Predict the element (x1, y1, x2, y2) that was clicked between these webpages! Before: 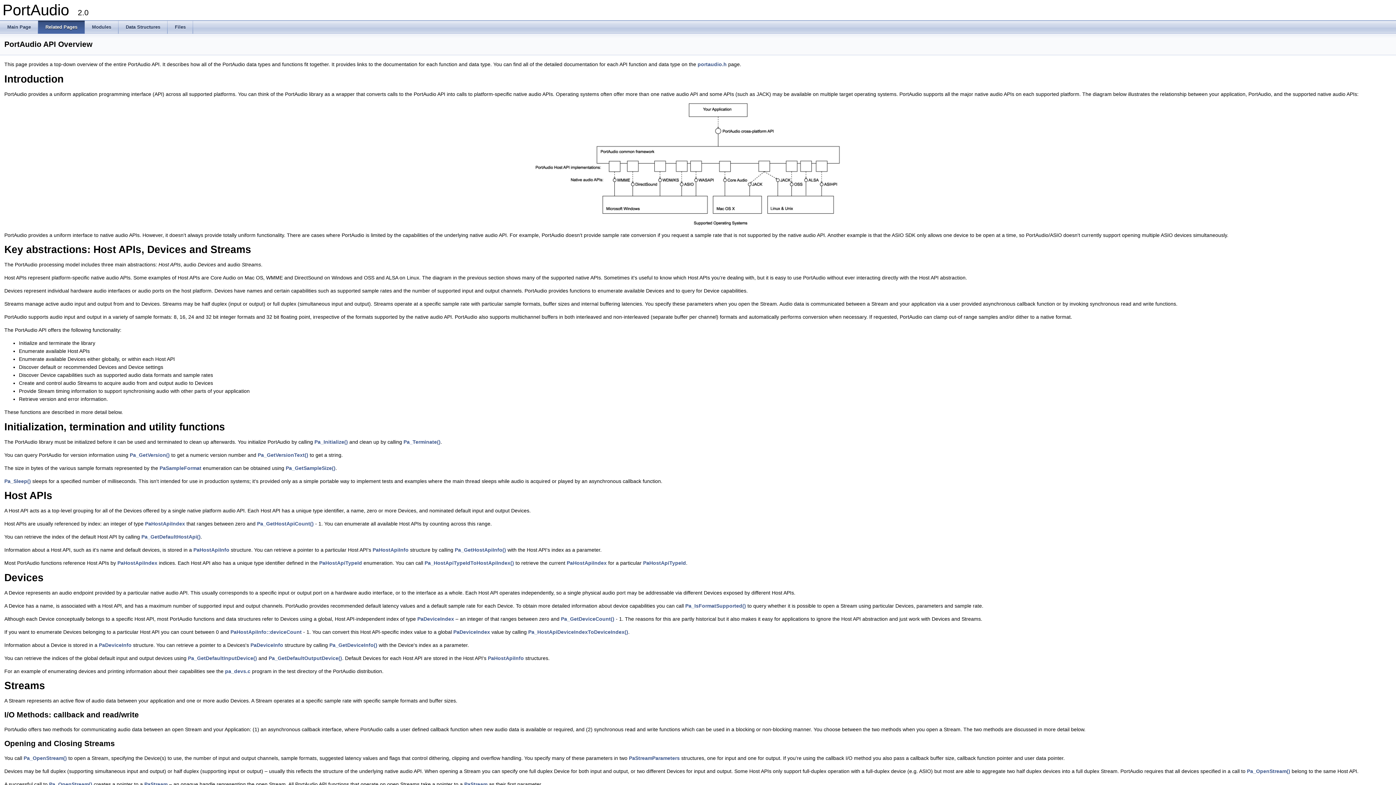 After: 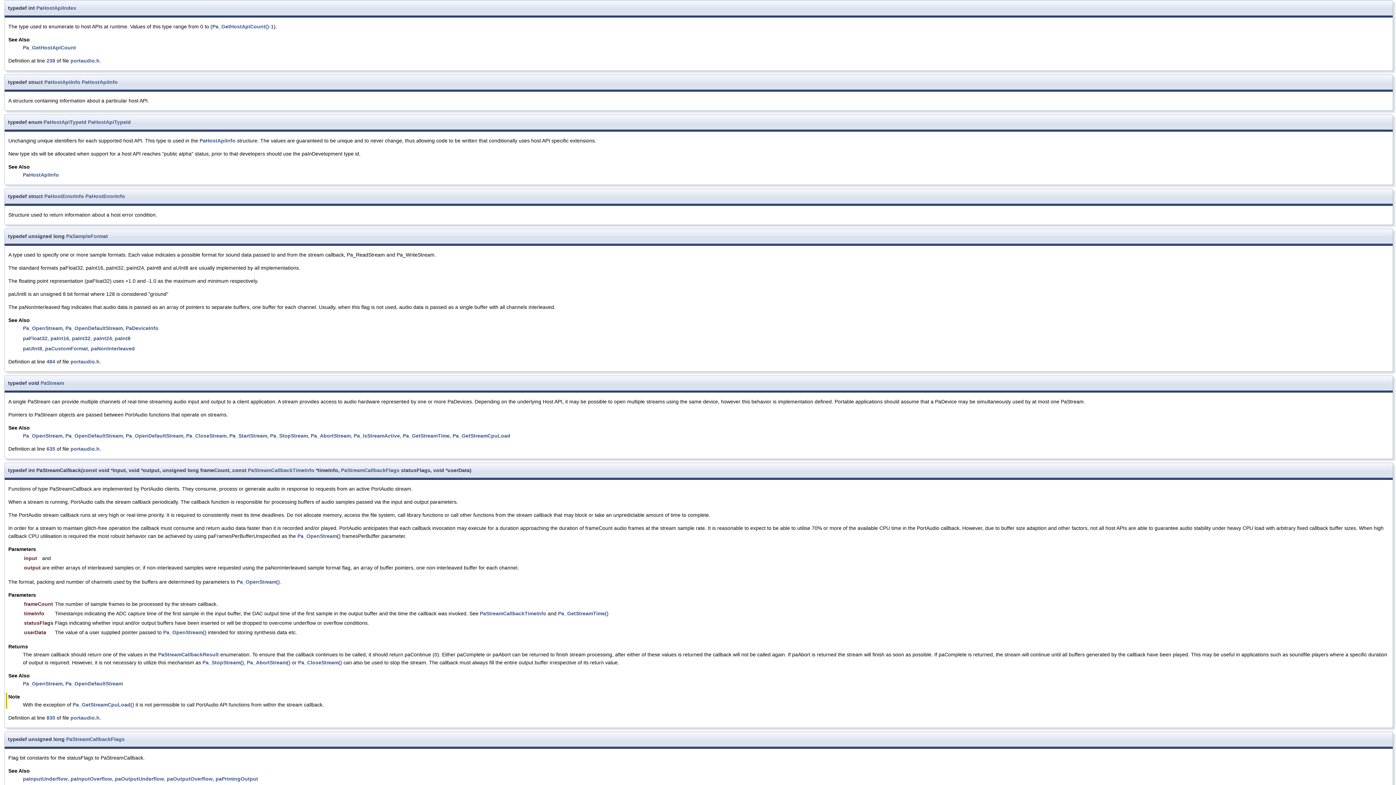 Action: bbox: (566, 560, 606, 566) label: PaHostApiIndex